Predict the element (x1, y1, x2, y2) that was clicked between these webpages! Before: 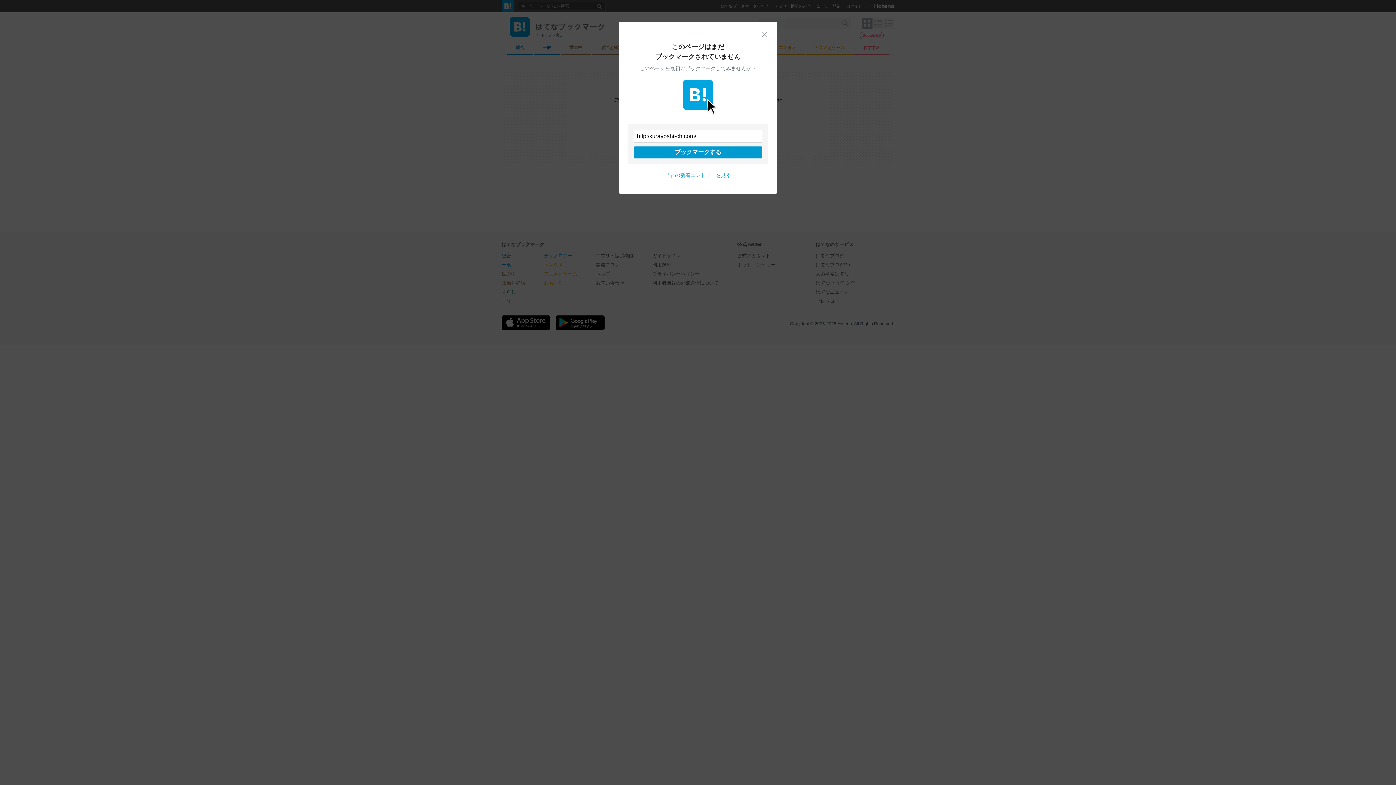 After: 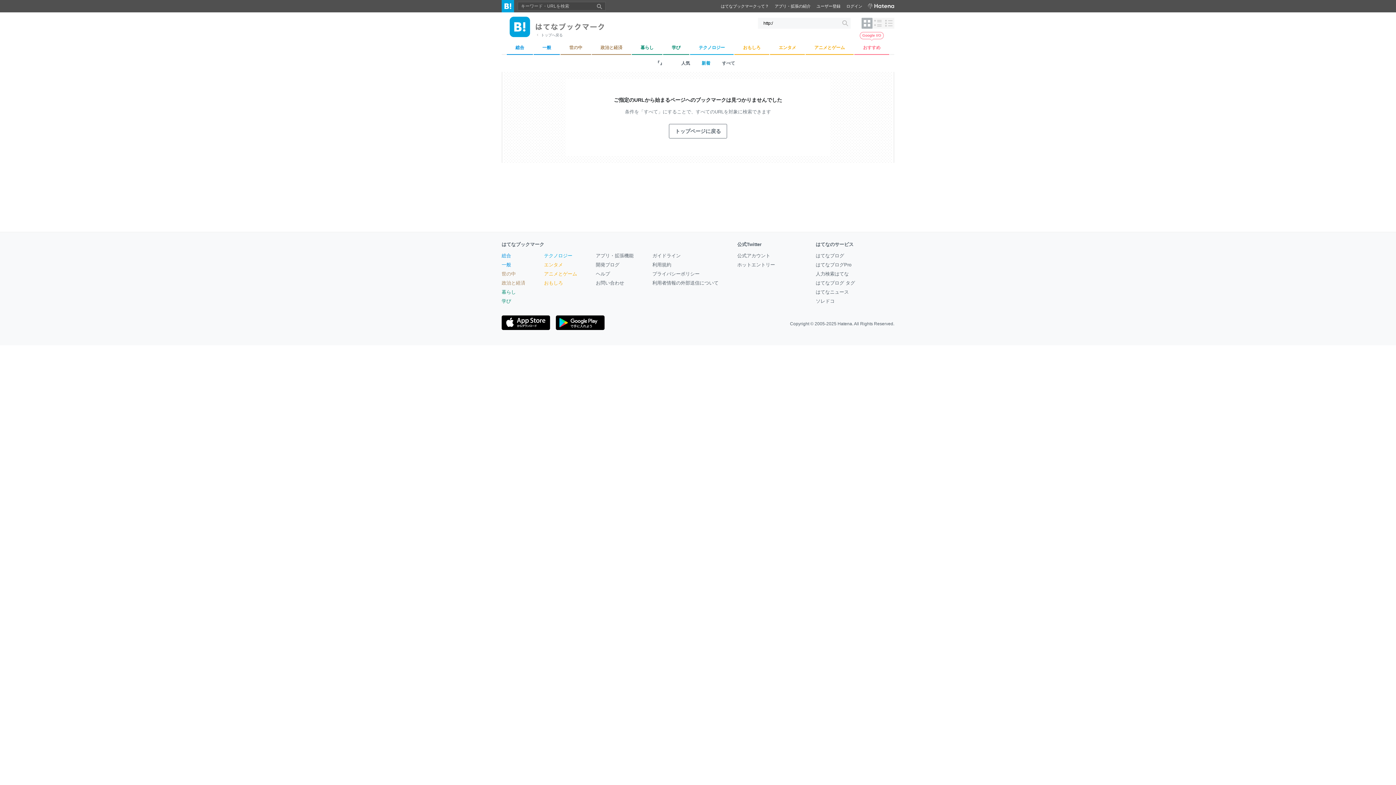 Action: label: 閉じる bbox: (761, 30, 768, 37)